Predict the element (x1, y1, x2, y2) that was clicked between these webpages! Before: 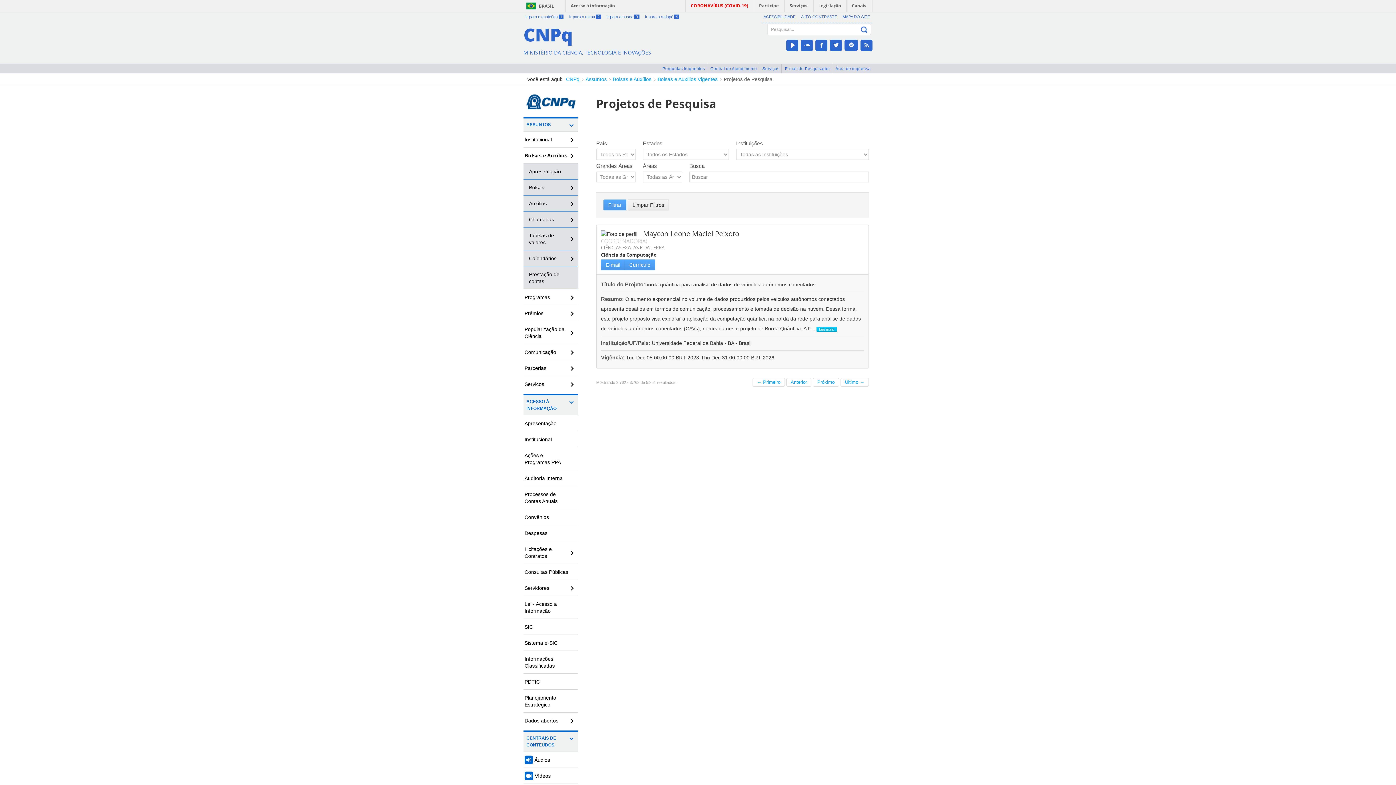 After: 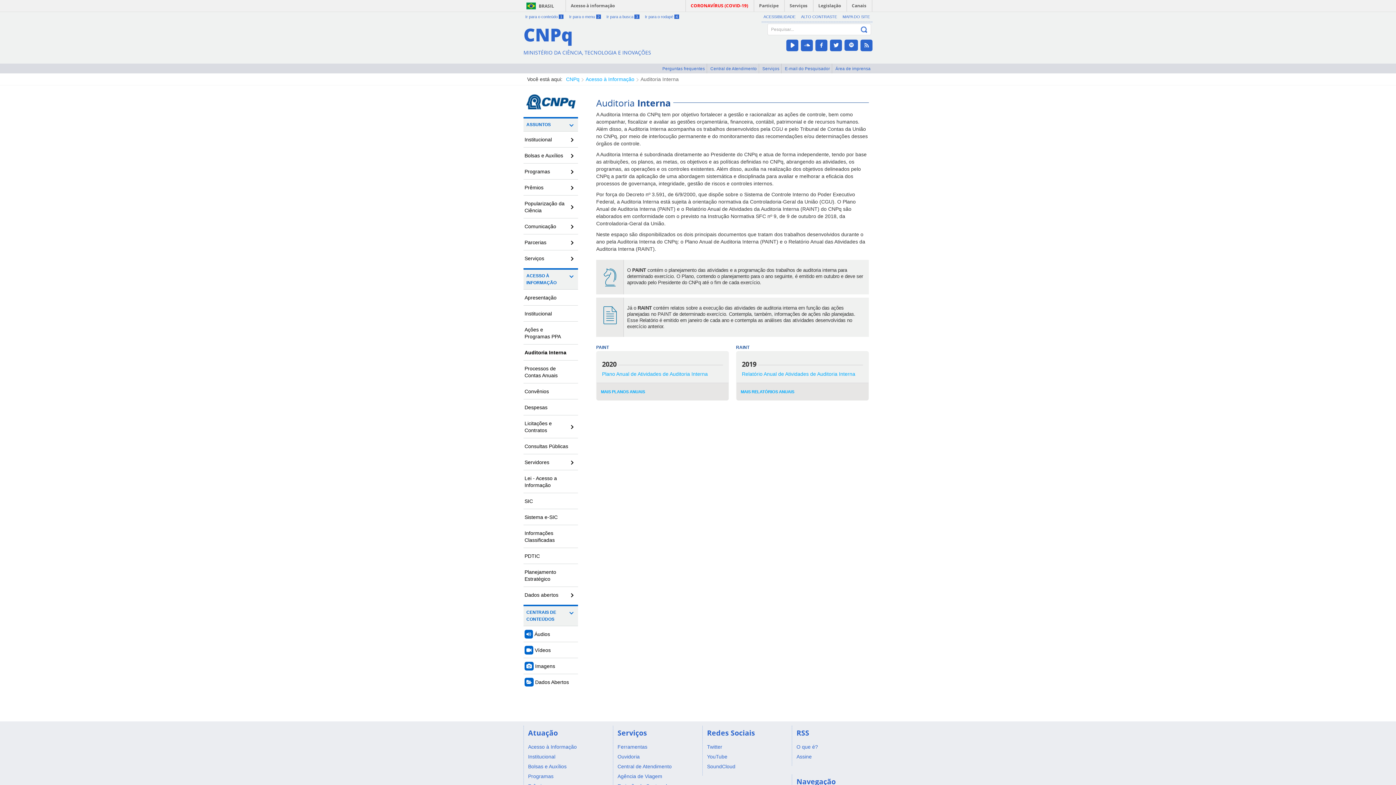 Action: bbox: (523, 470, 578, 486) label: Auditoria Interna